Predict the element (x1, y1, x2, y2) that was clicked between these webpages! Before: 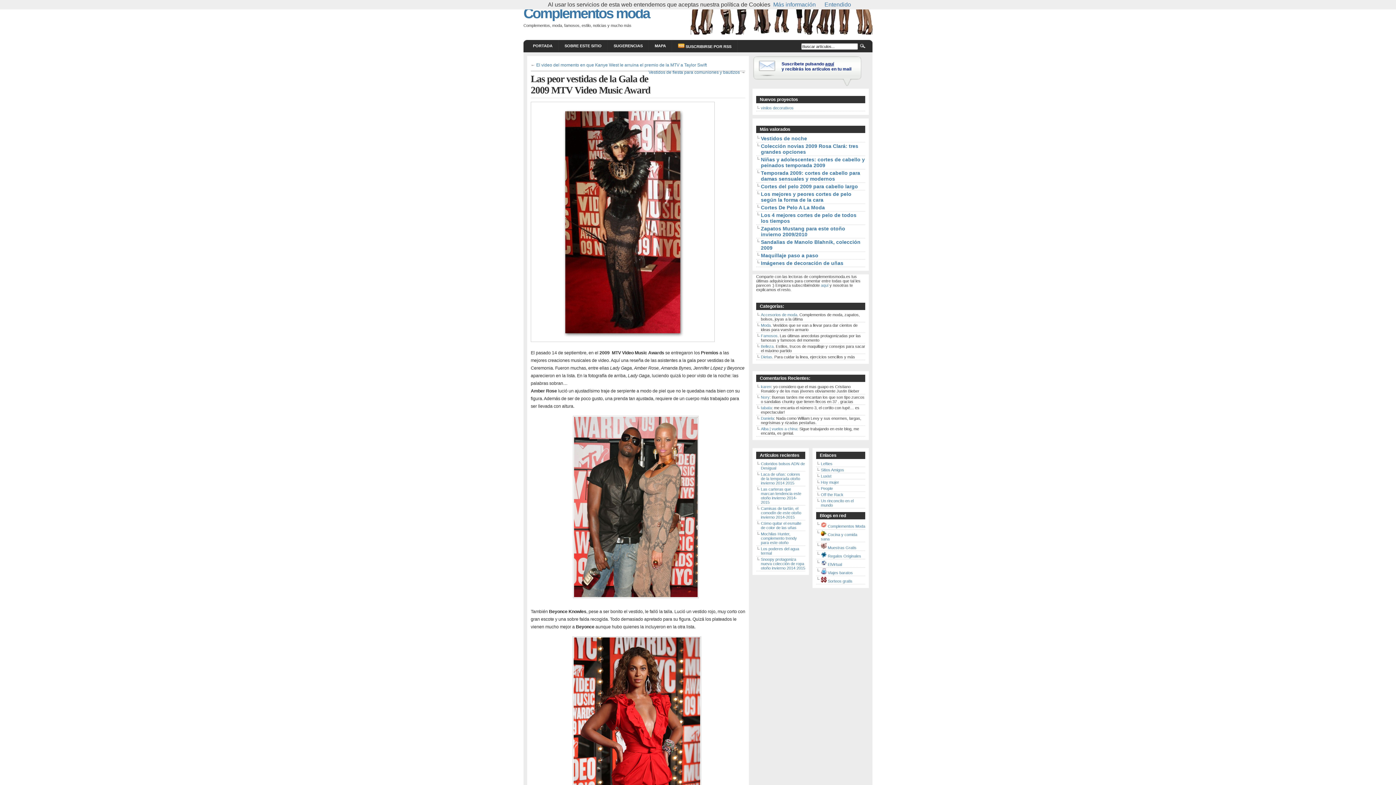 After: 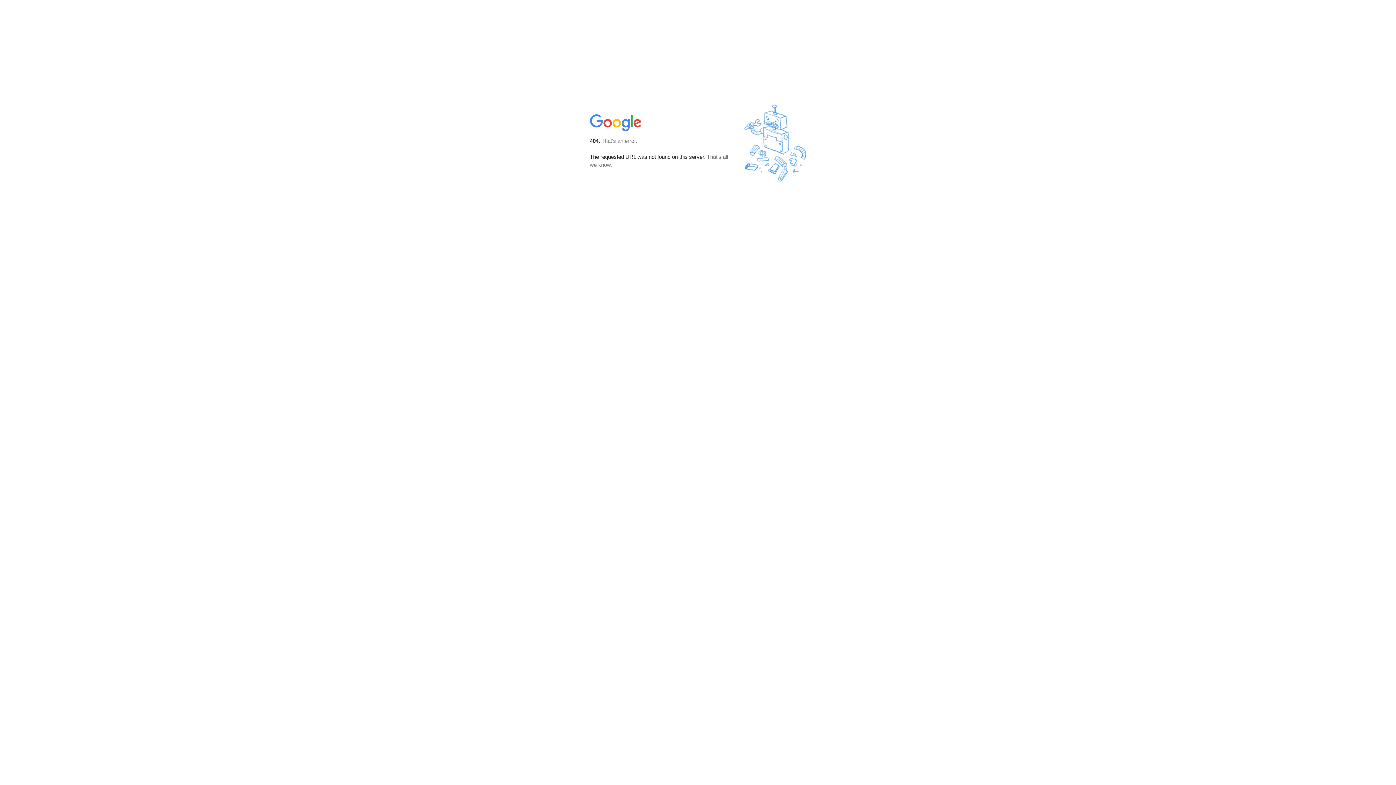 Action: bbox: (672, 40, 737, 52) label:  SUSCRIBIRSE POR RSS